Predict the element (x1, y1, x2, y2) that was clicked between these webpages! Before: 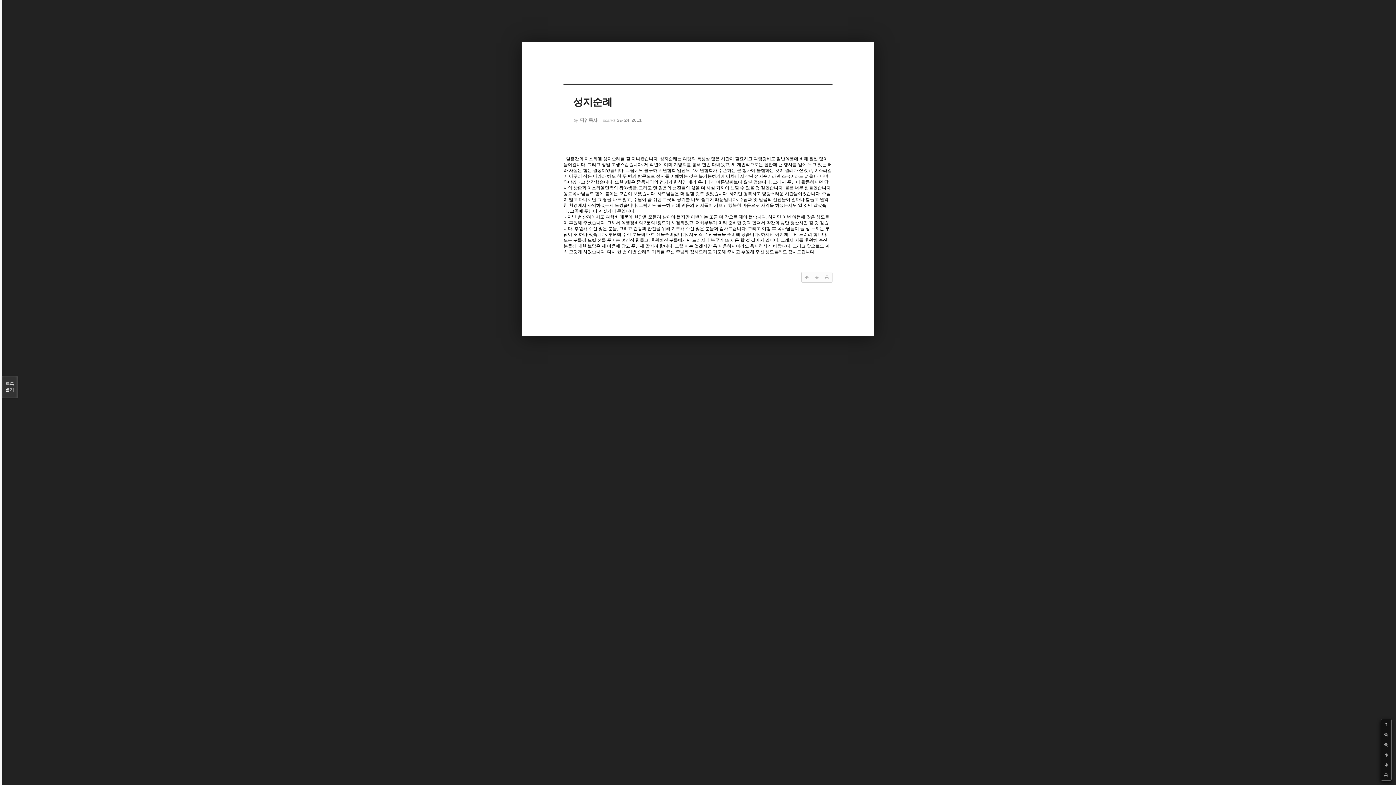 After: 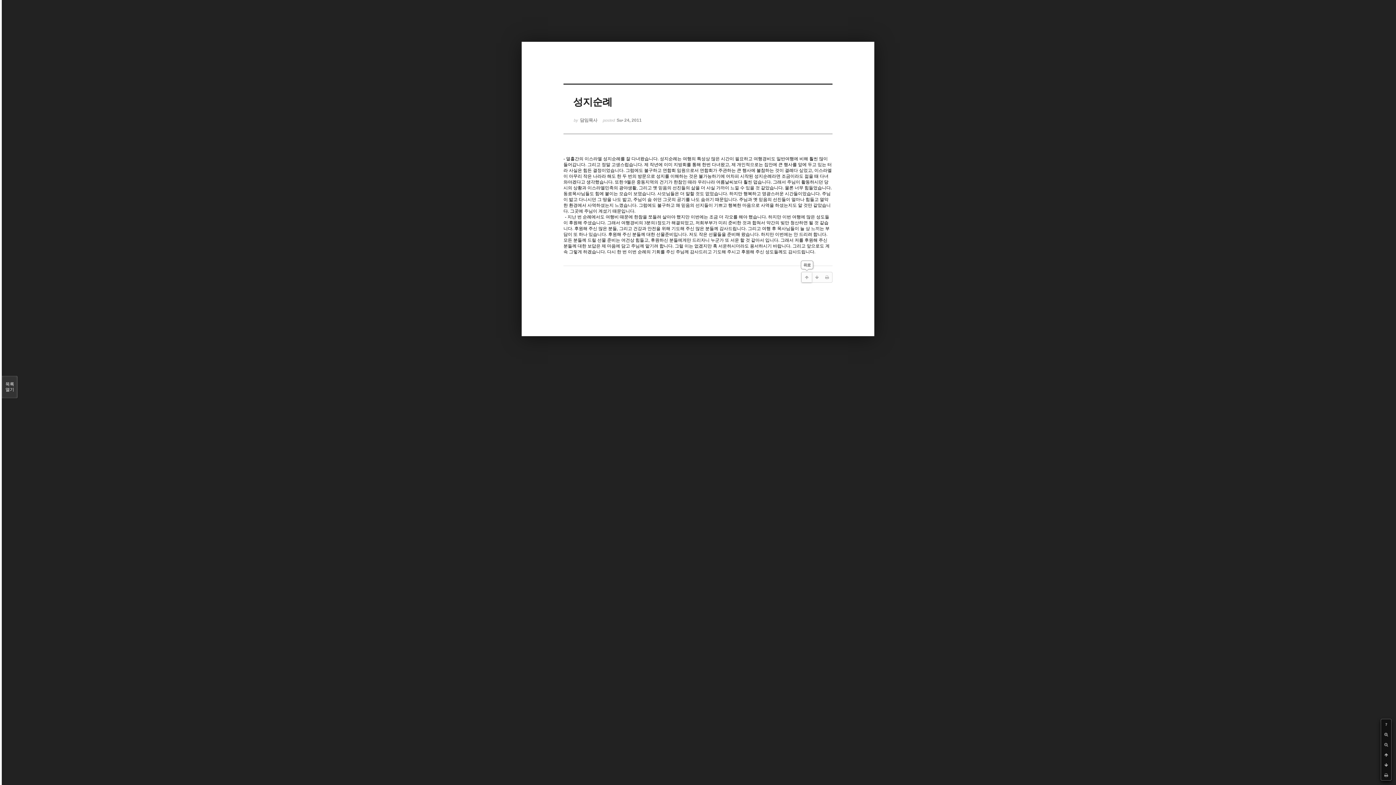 Action: bbox: (801, 272, 812, 282)